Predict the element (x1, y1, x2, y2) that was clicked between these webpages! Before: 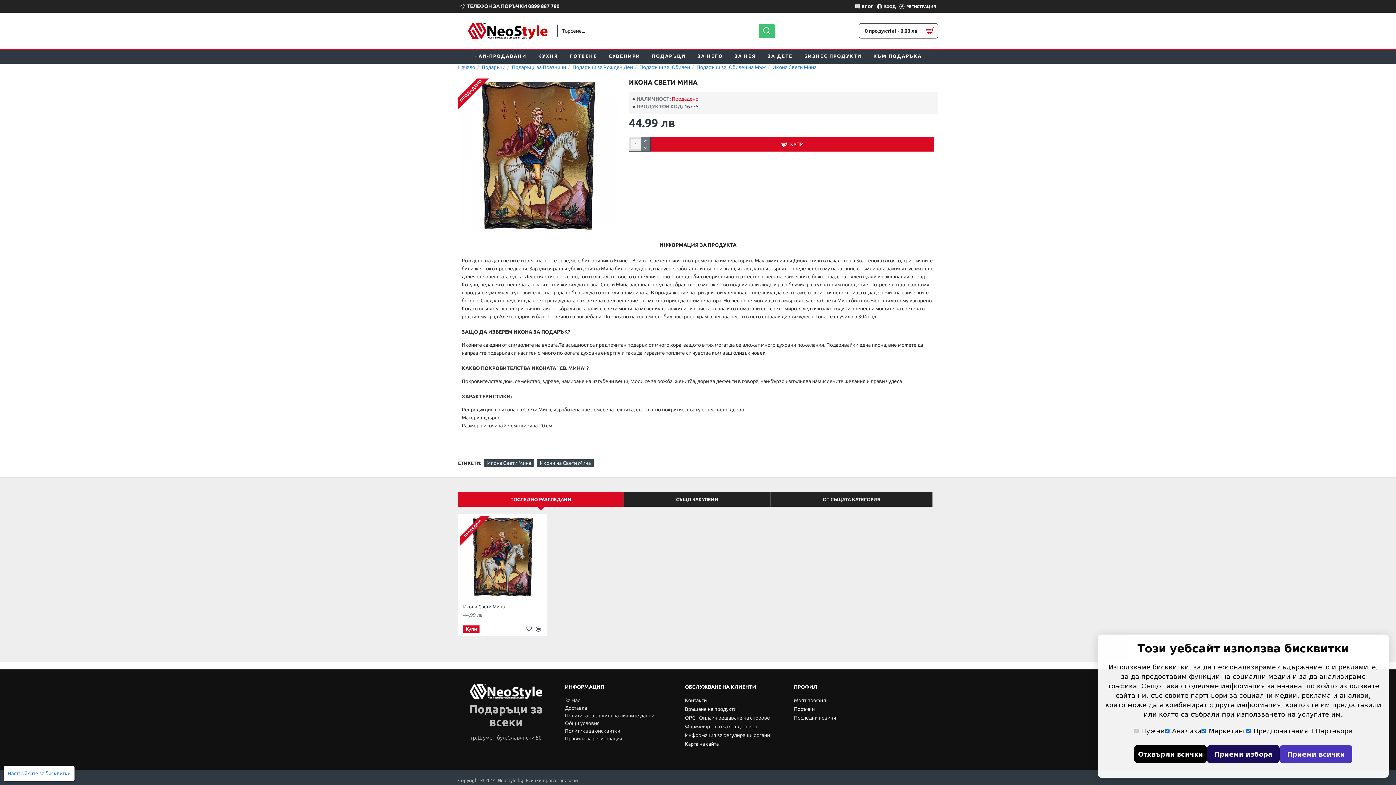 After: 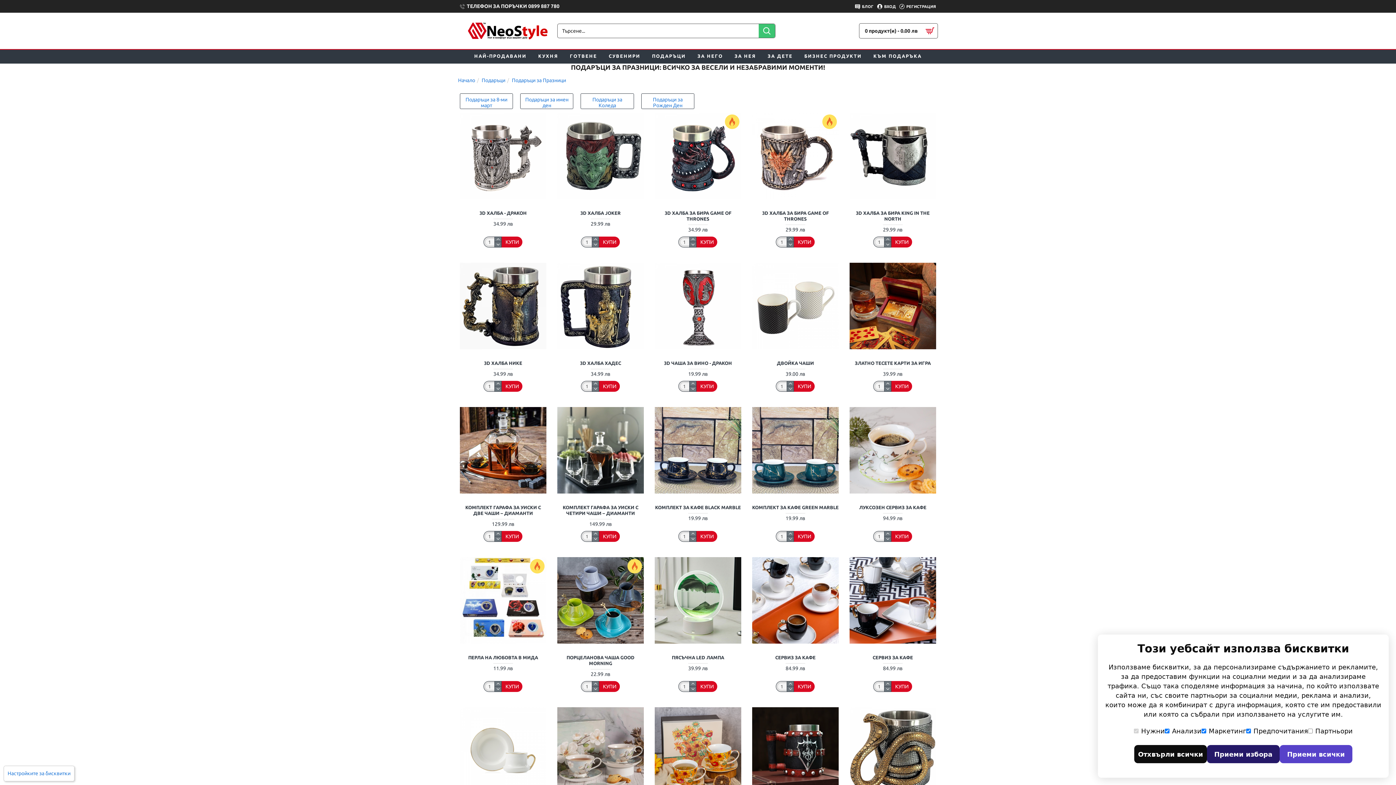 Action: label: Подаръци за Празници bbox: (512, 63, 566, 71)